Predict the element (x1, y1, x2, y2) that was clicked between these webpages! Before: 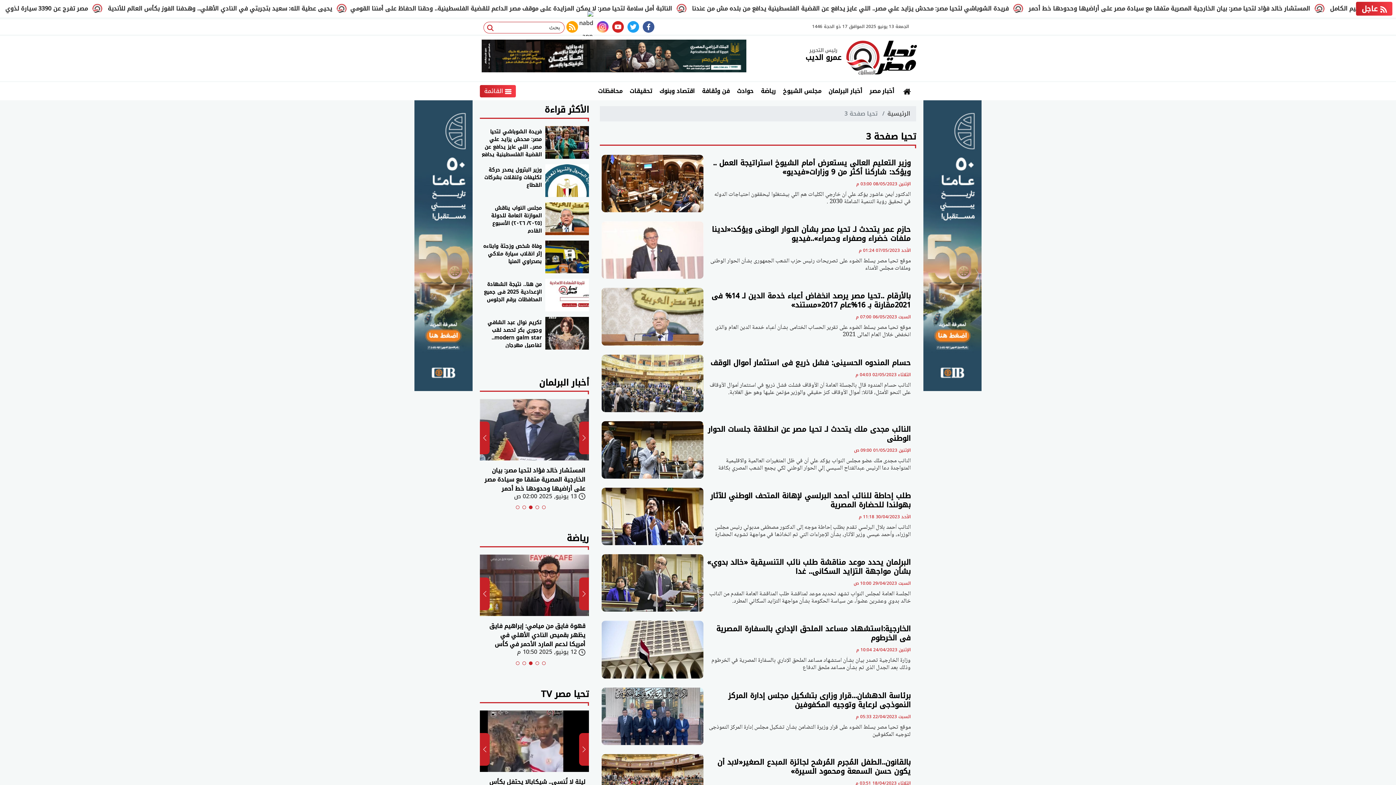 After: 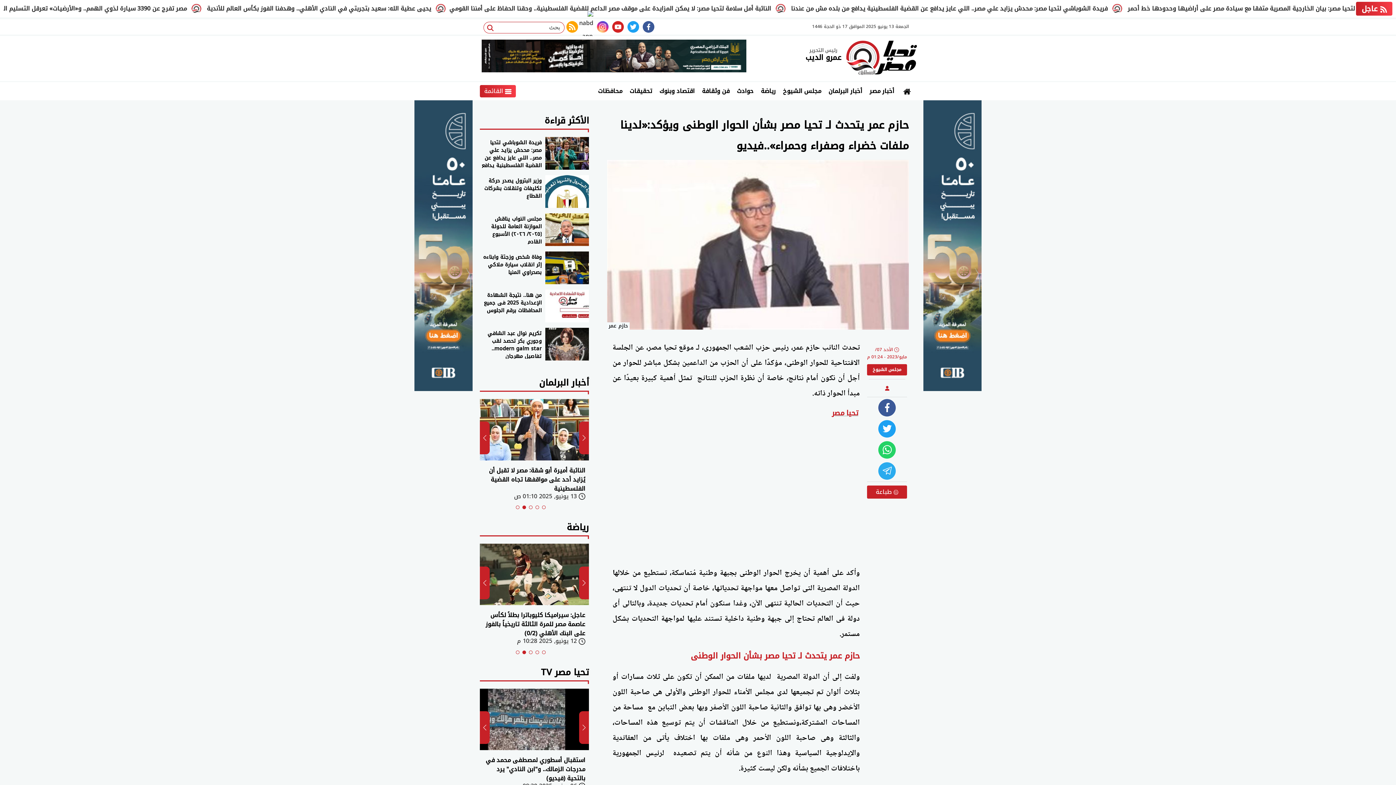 Action: bbox: (601, 221, 914, 279) label: حازم عمر يتحدث لـ تحيا مصر بشأن الحوار الوطنى ويؤكد:«لدينا ملفات خضراء وصفراء وحمراء»..فيديو
الأحد 07/05/2023 01:24 م

موقع تحيا مصر يسلط الضوء على تصريحات رئيس حزب الشعب الجمهورى بشأن الحوار الوطنى وملفات مجلس الأمناء